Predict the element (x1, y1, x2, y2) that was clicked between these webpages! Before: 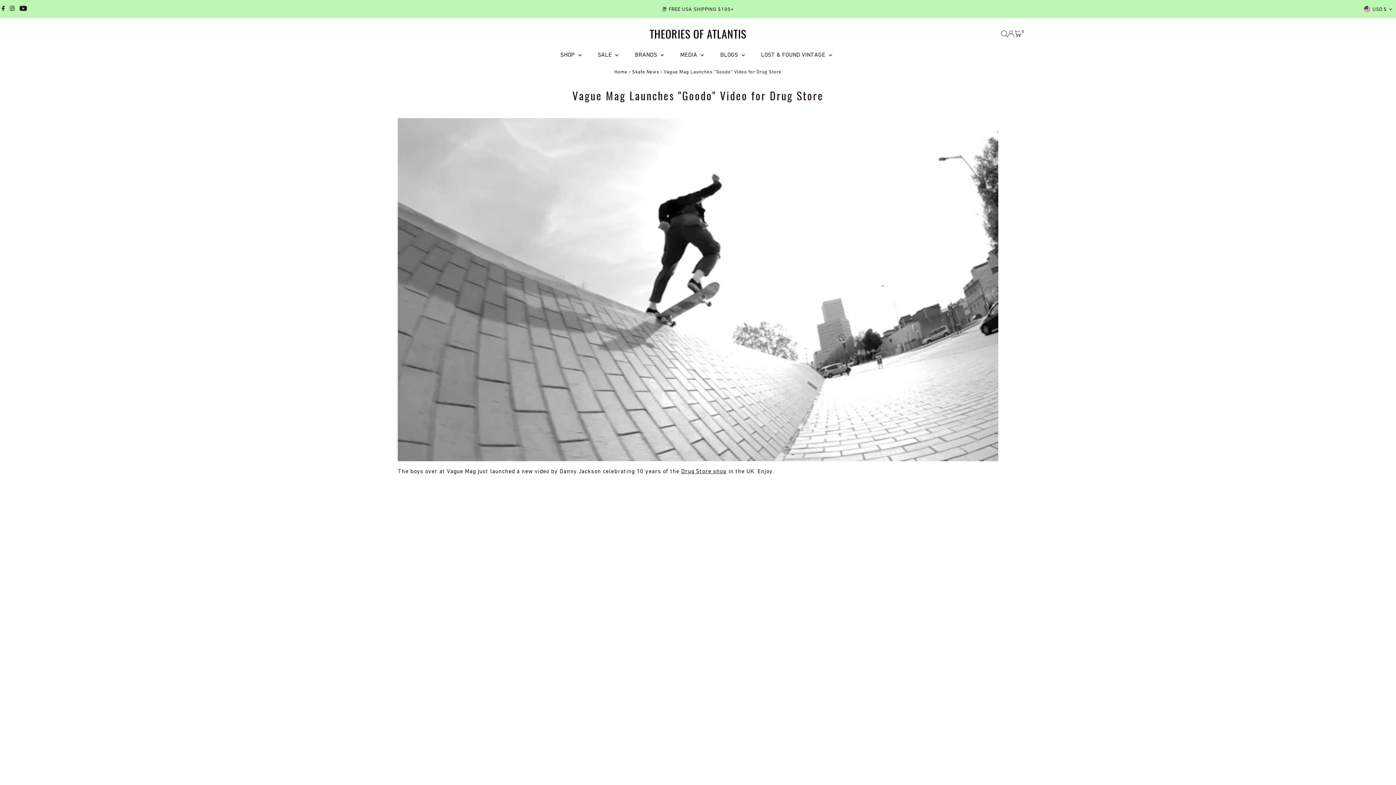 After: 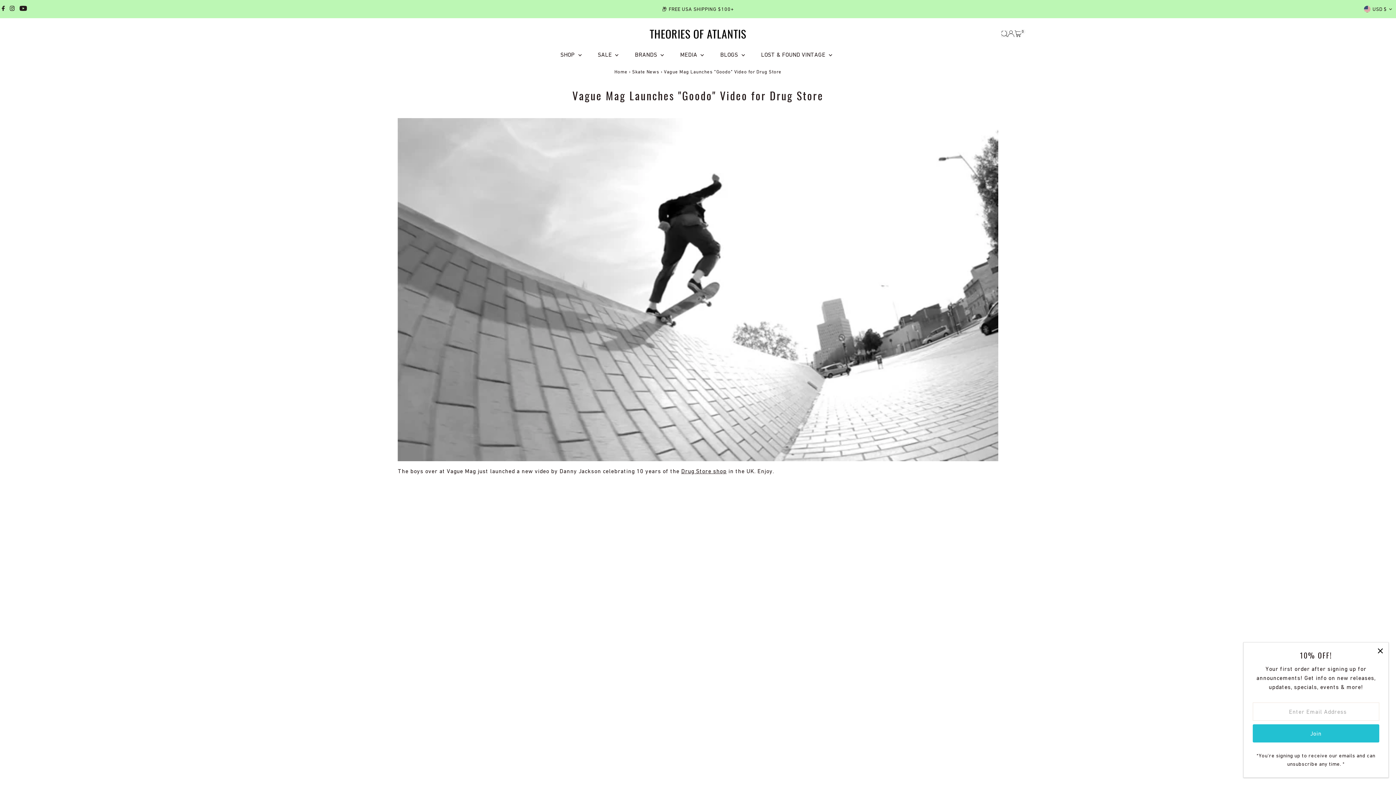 Action: label: Open Search bbox: (1001, 30, 1007, 36)